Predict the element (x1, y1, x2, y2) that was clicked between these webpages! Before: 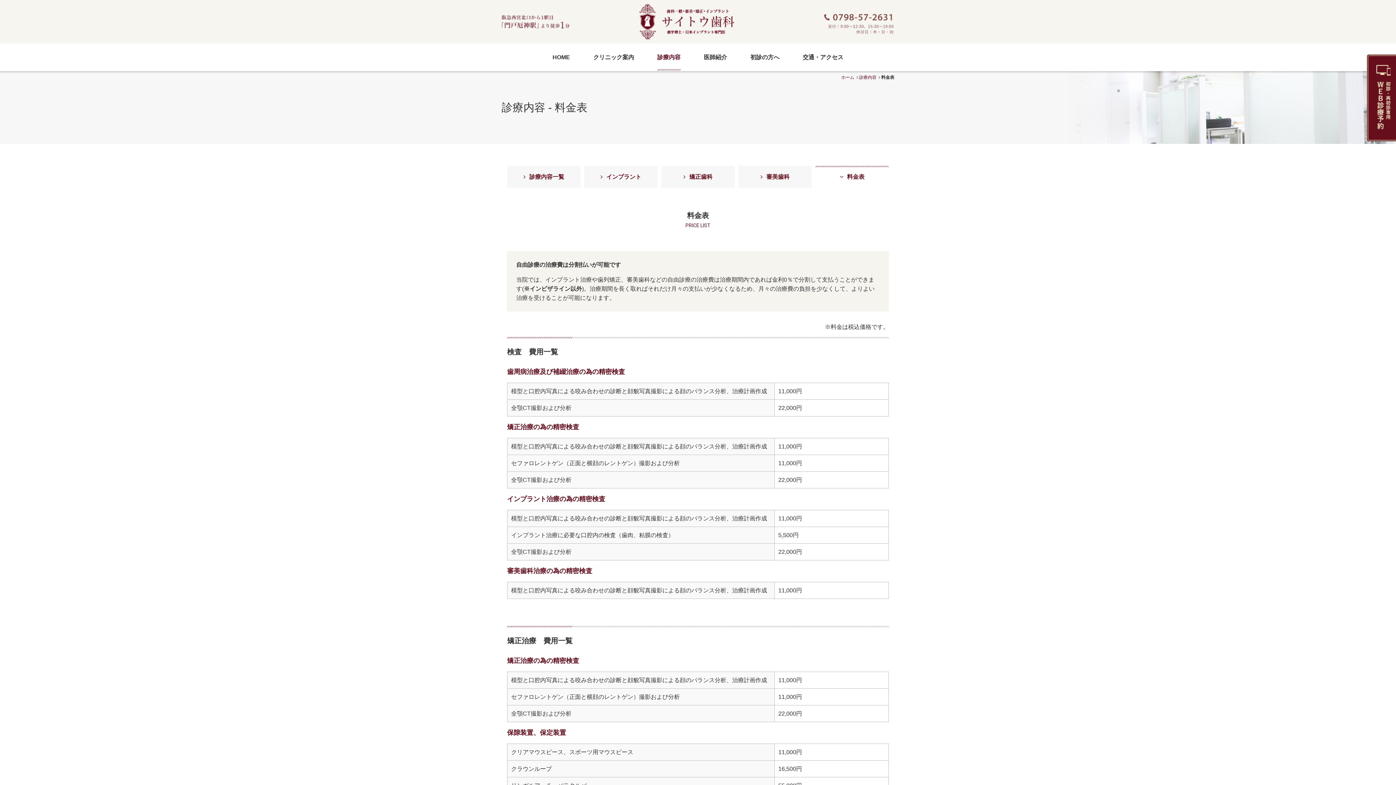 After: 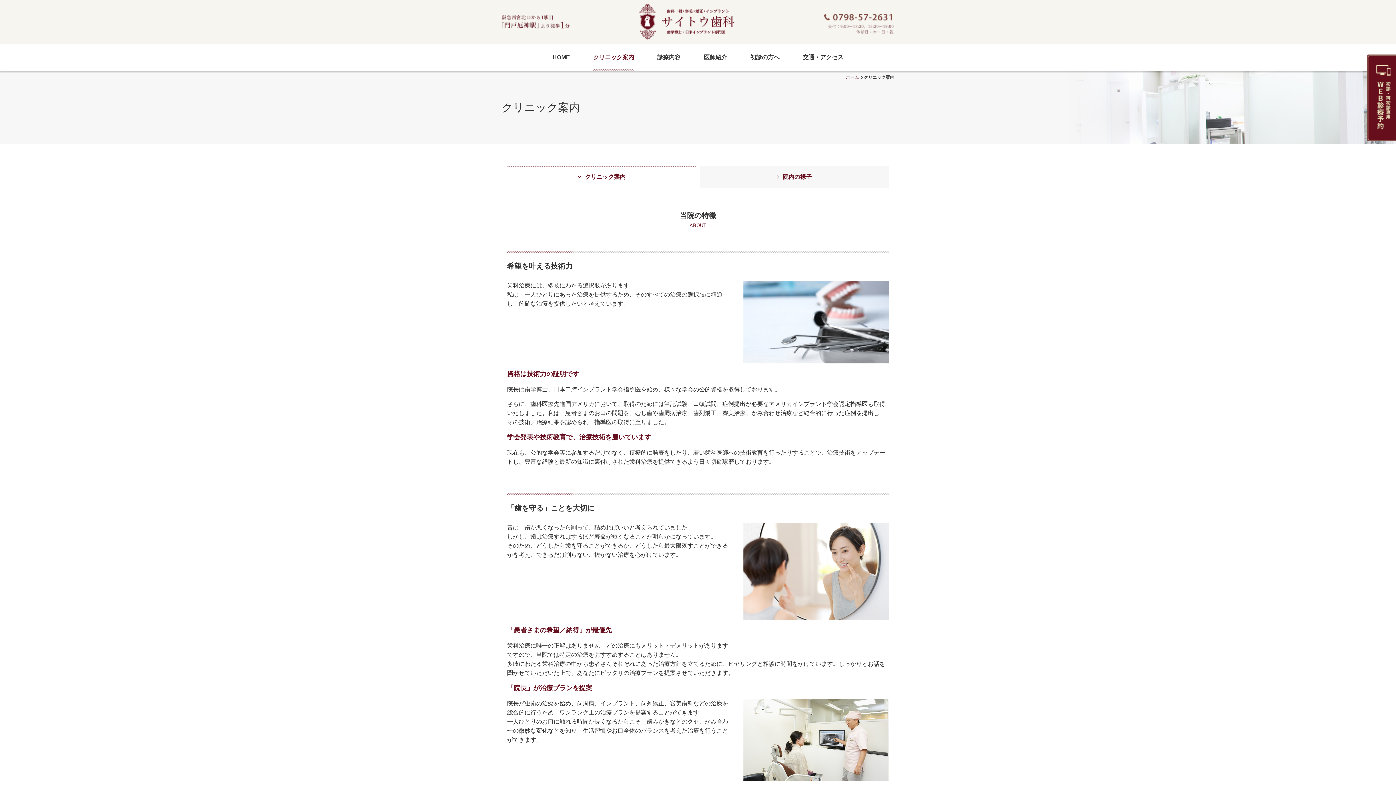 Action: bbox: (582, 43, 645, 71) label: クリニック案内